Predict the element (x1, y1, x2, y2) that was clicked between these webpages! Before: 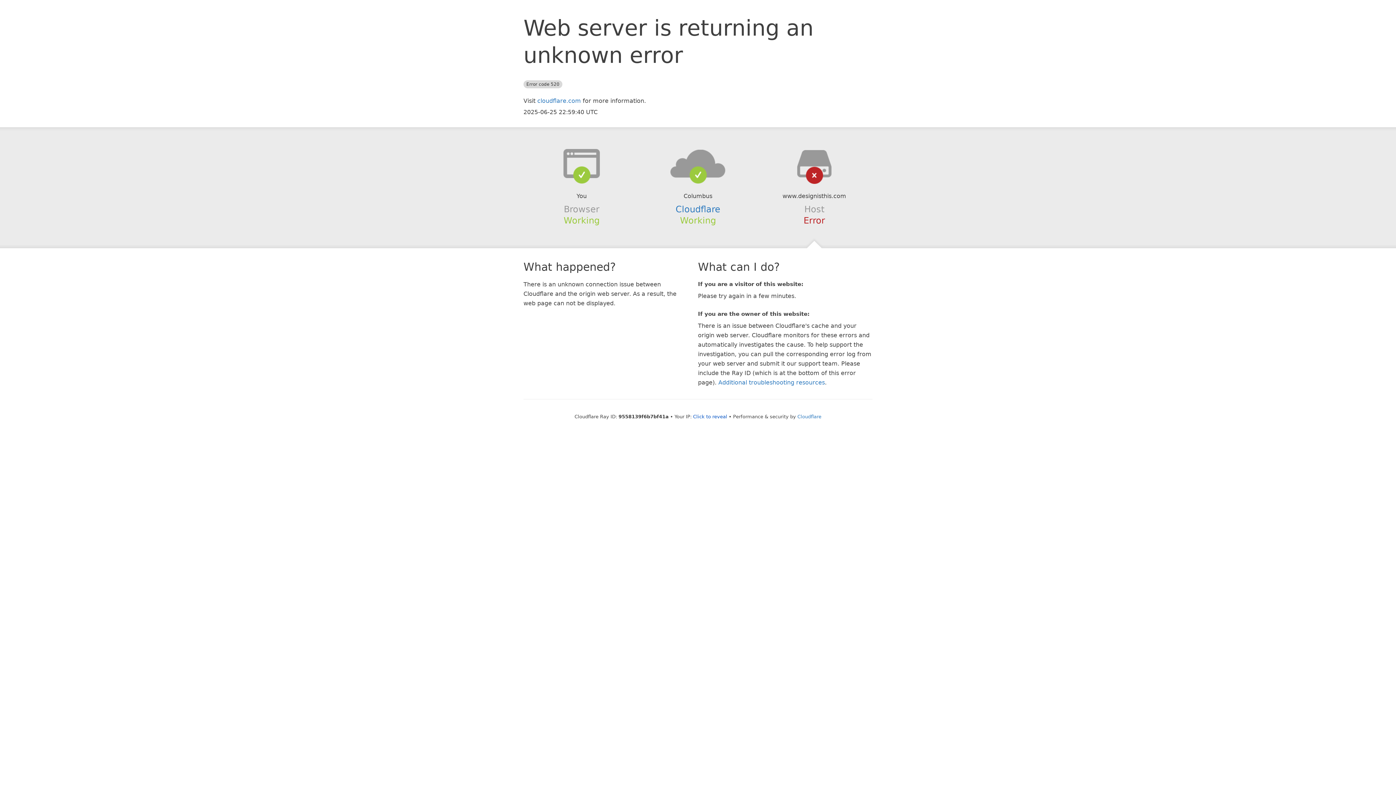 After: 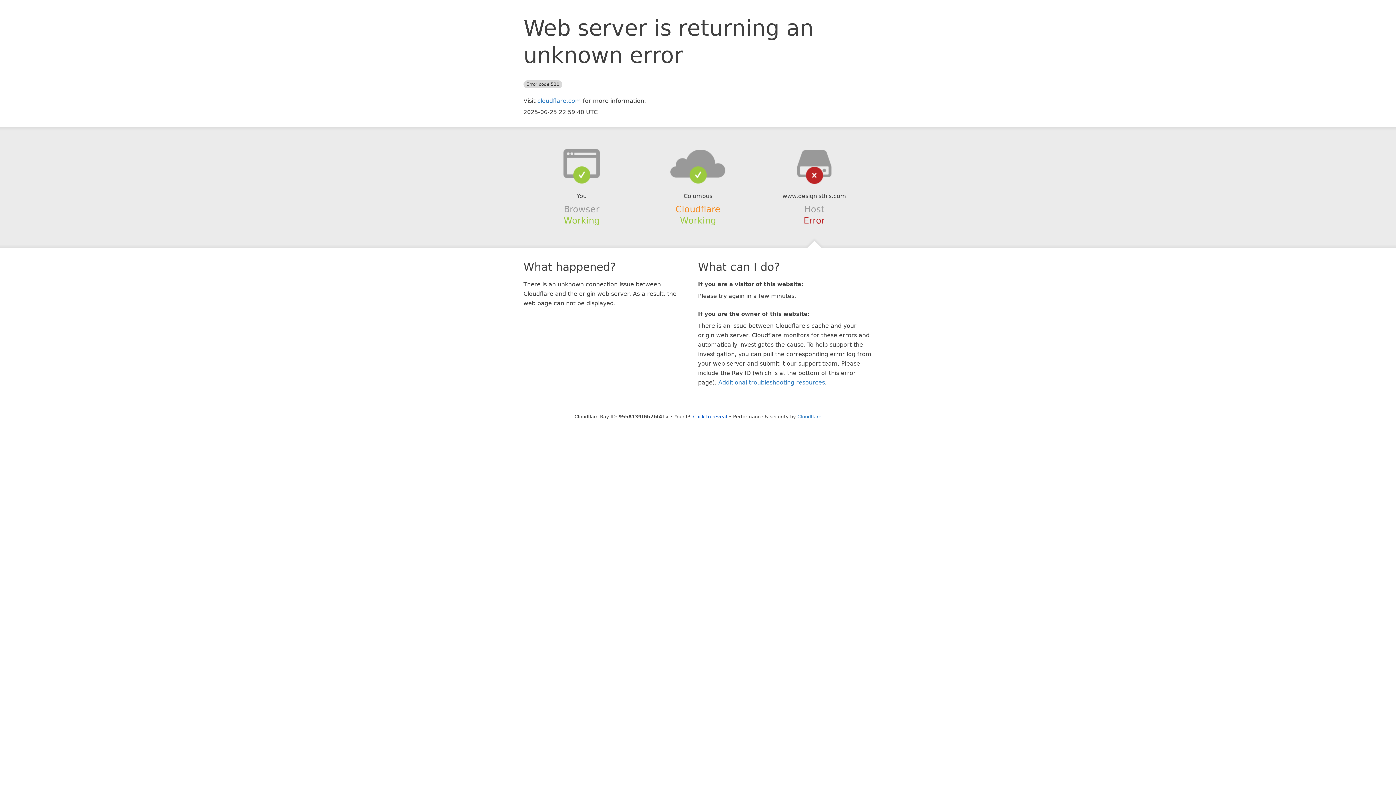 Action: label: Cloudflare bbox: (675, 204, 720, 214)